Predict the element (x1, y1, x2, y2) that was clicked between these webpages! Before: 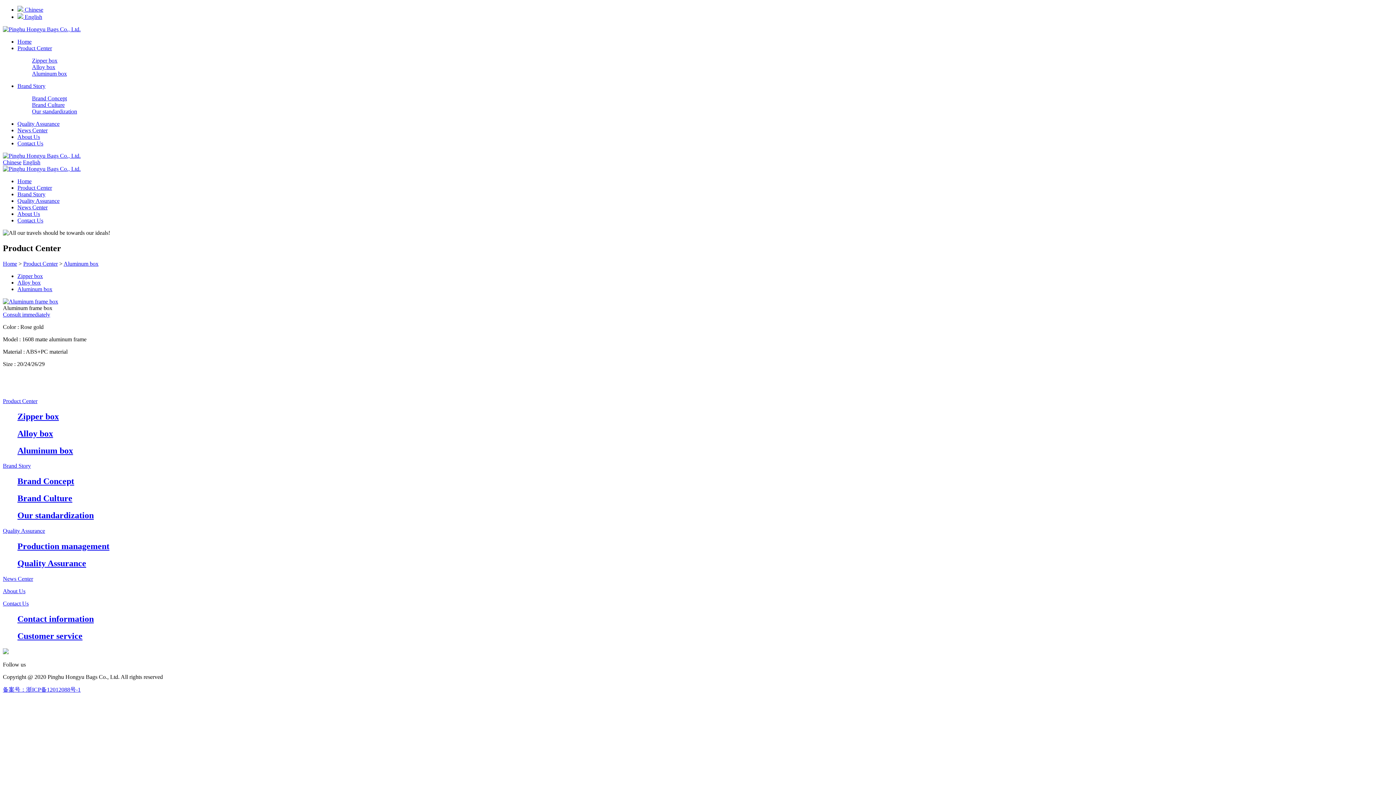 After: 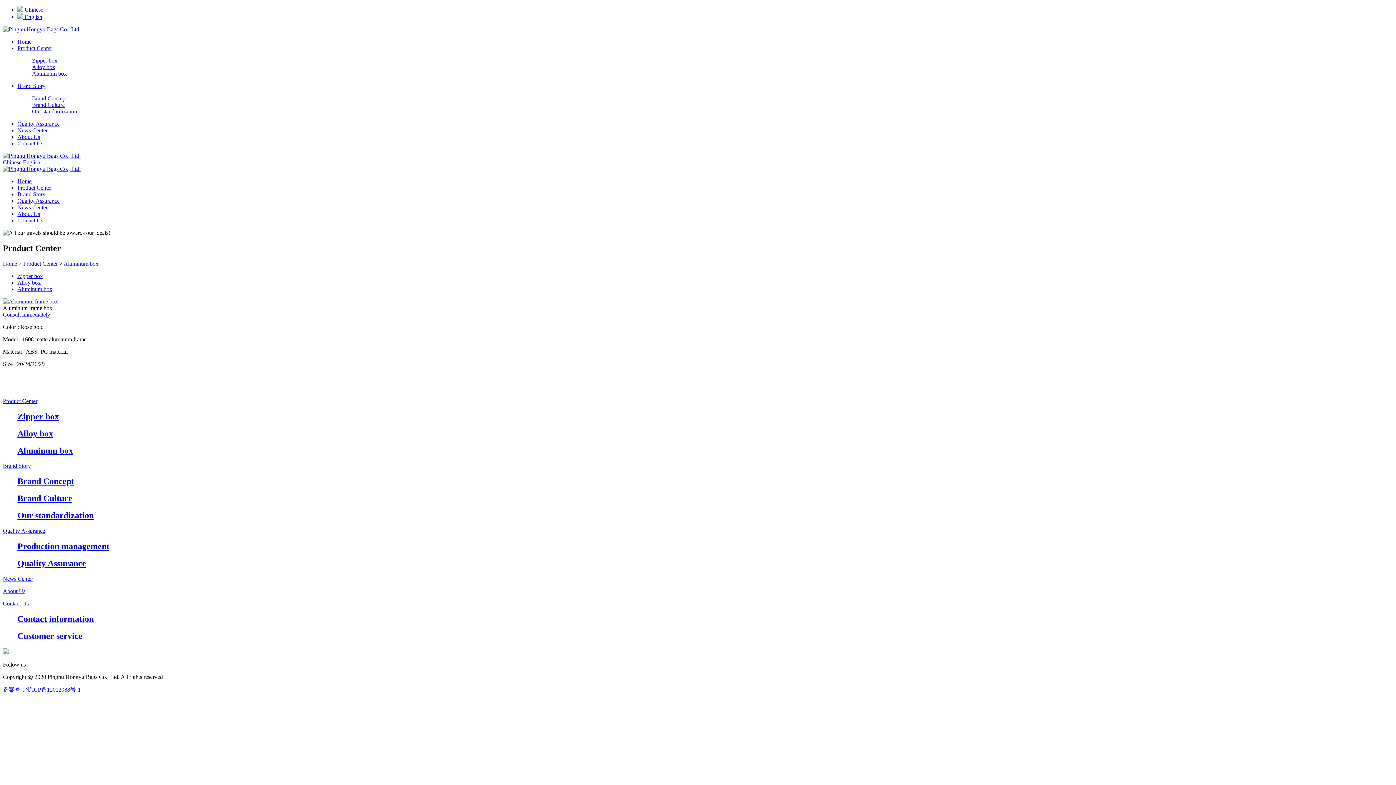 Action: label: Brand Story bbox: (17, 82, 45, 89)